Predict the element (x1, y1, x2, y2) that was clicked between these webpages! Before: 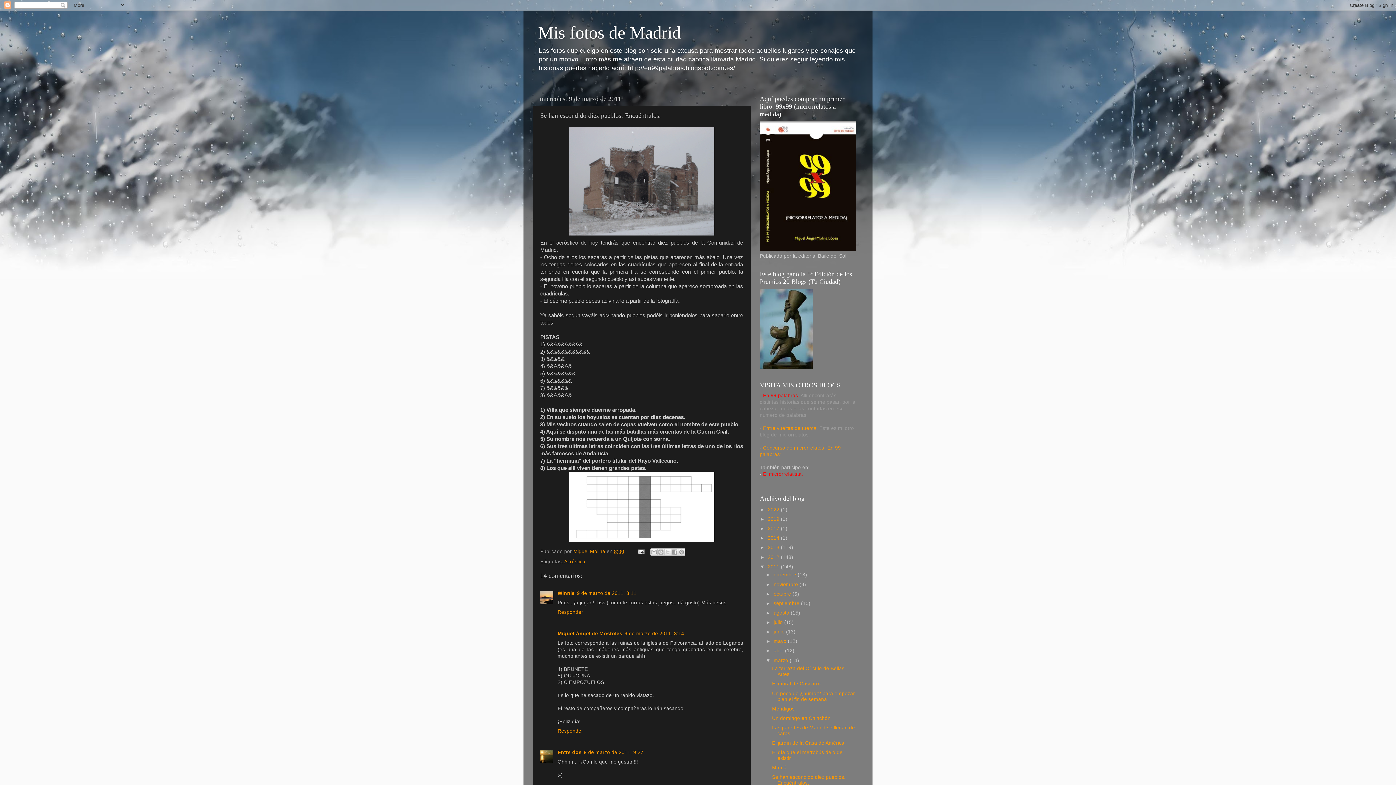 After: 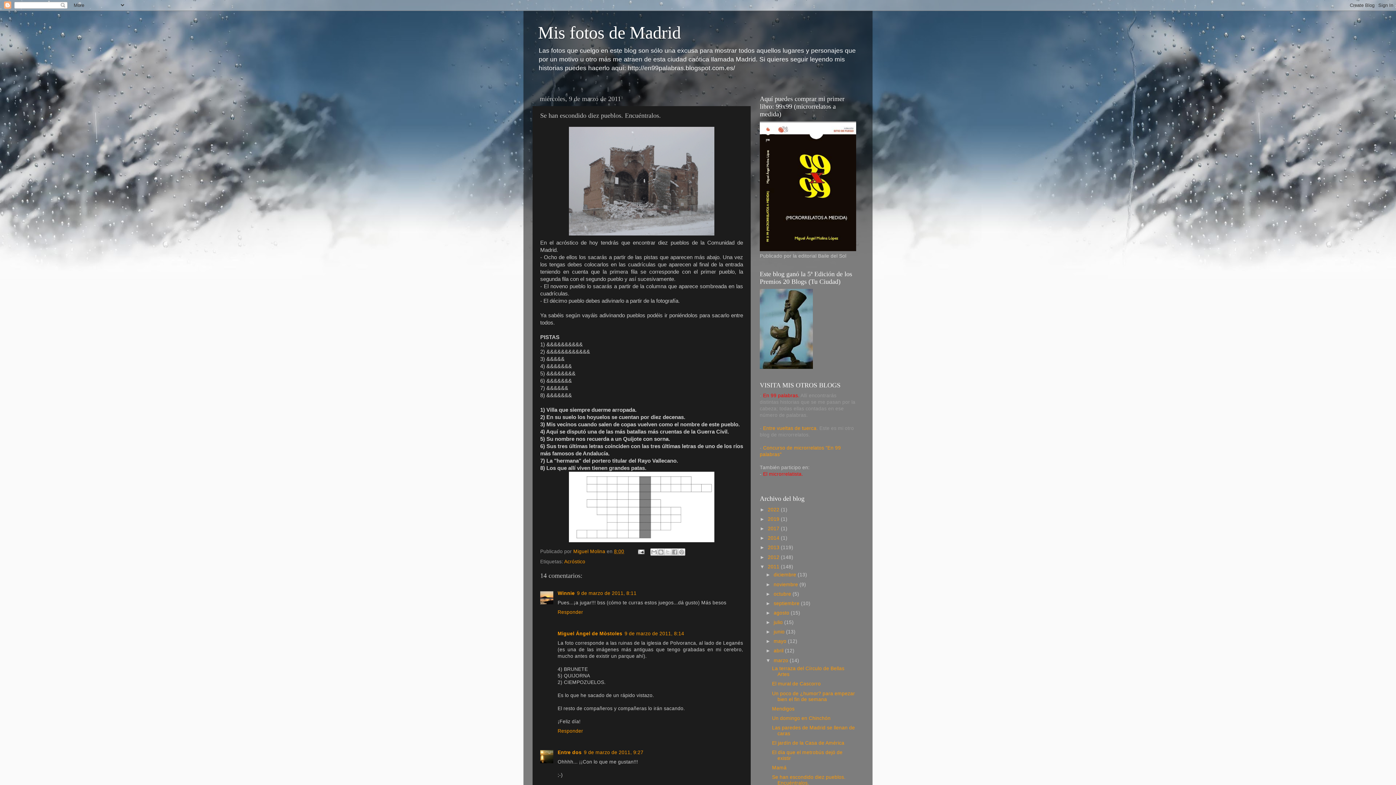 Action: bbox: (614, 548, 624, 554) label: 8:00